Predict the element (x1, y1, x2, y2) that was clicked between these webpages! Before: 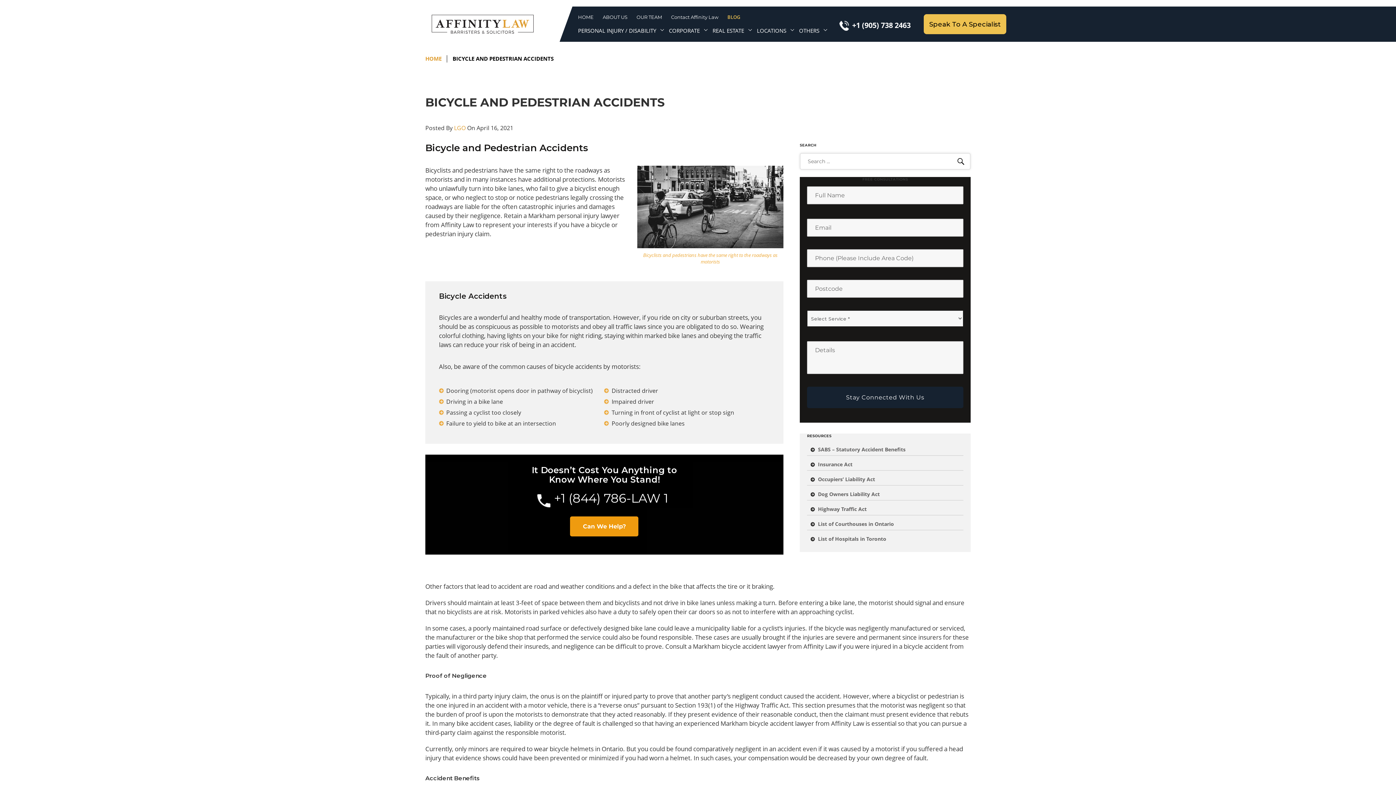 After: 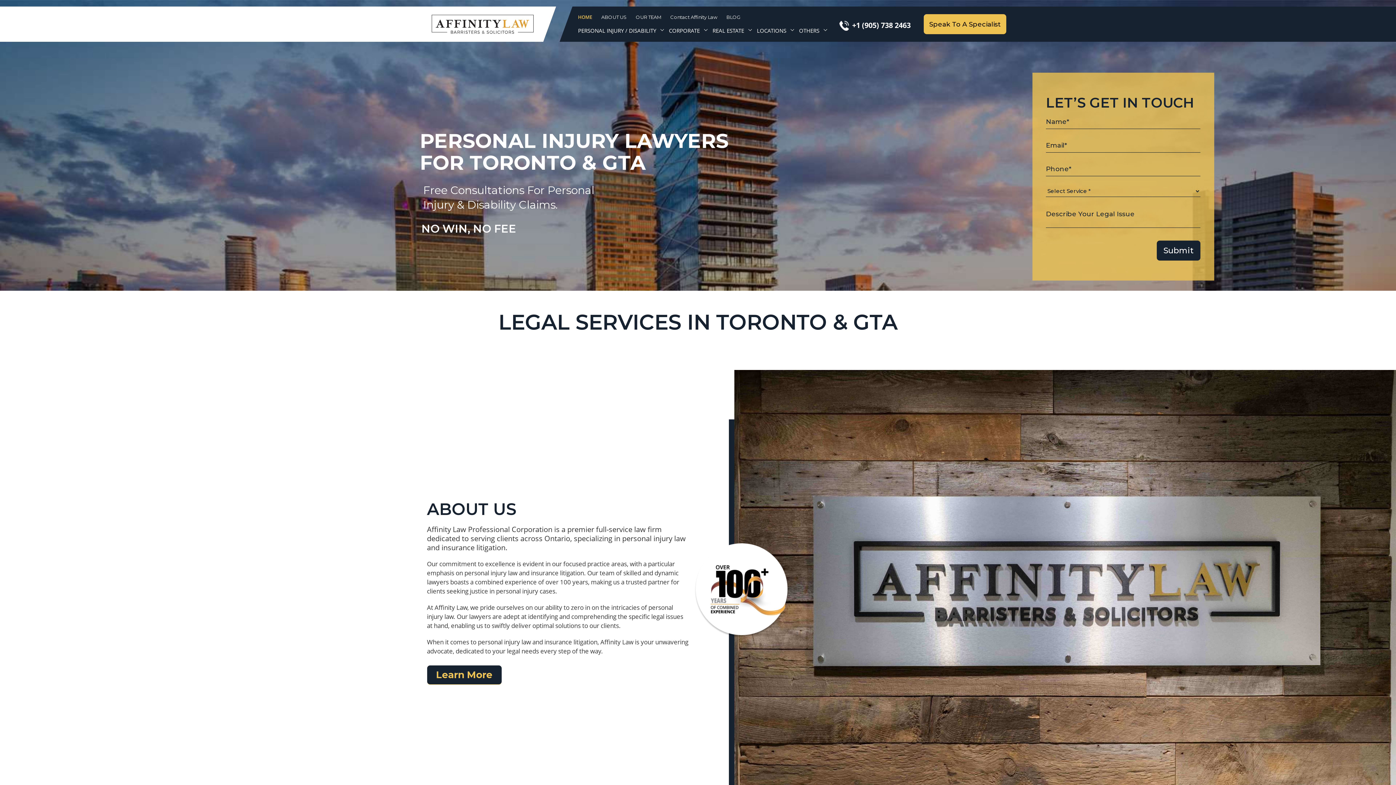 Action: bbox: (578, 14, 602, 22) label: HOME